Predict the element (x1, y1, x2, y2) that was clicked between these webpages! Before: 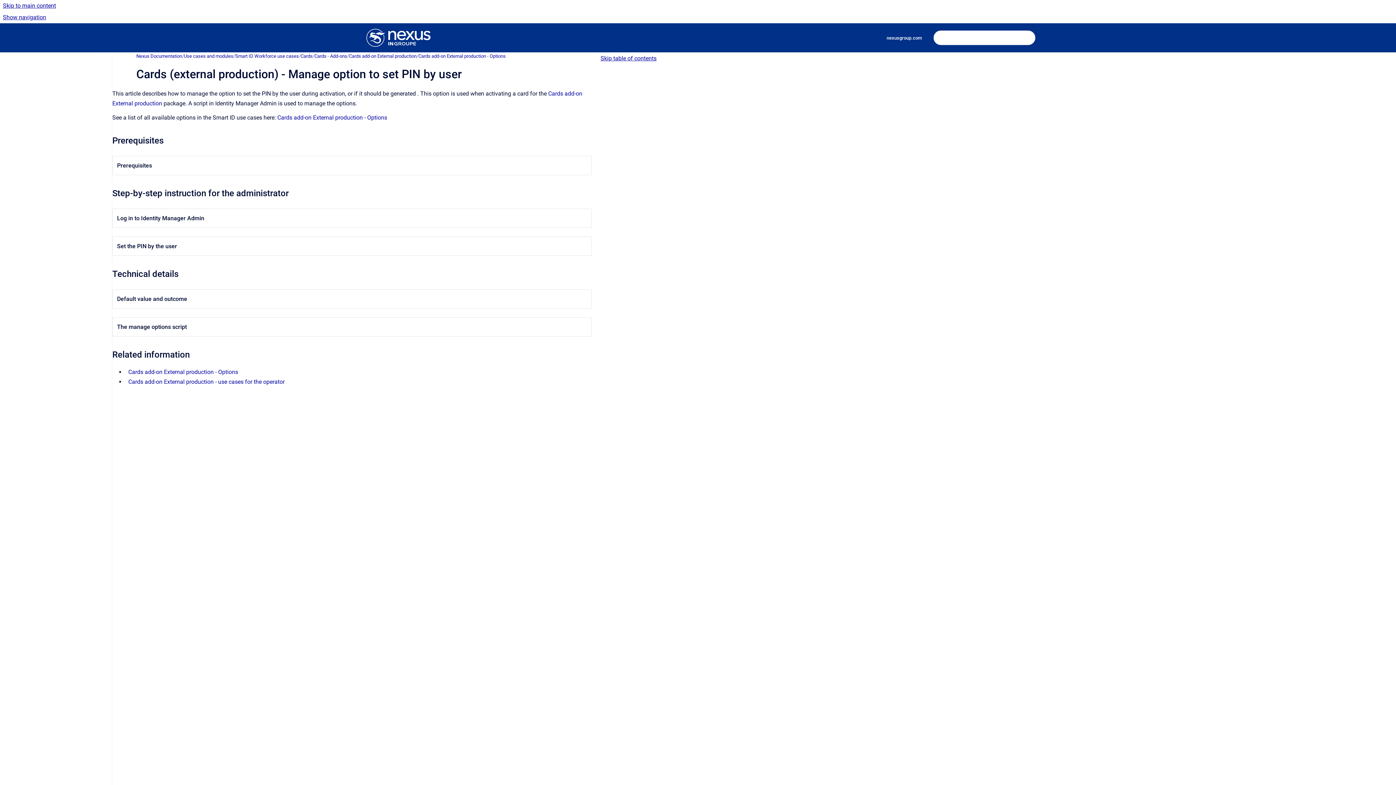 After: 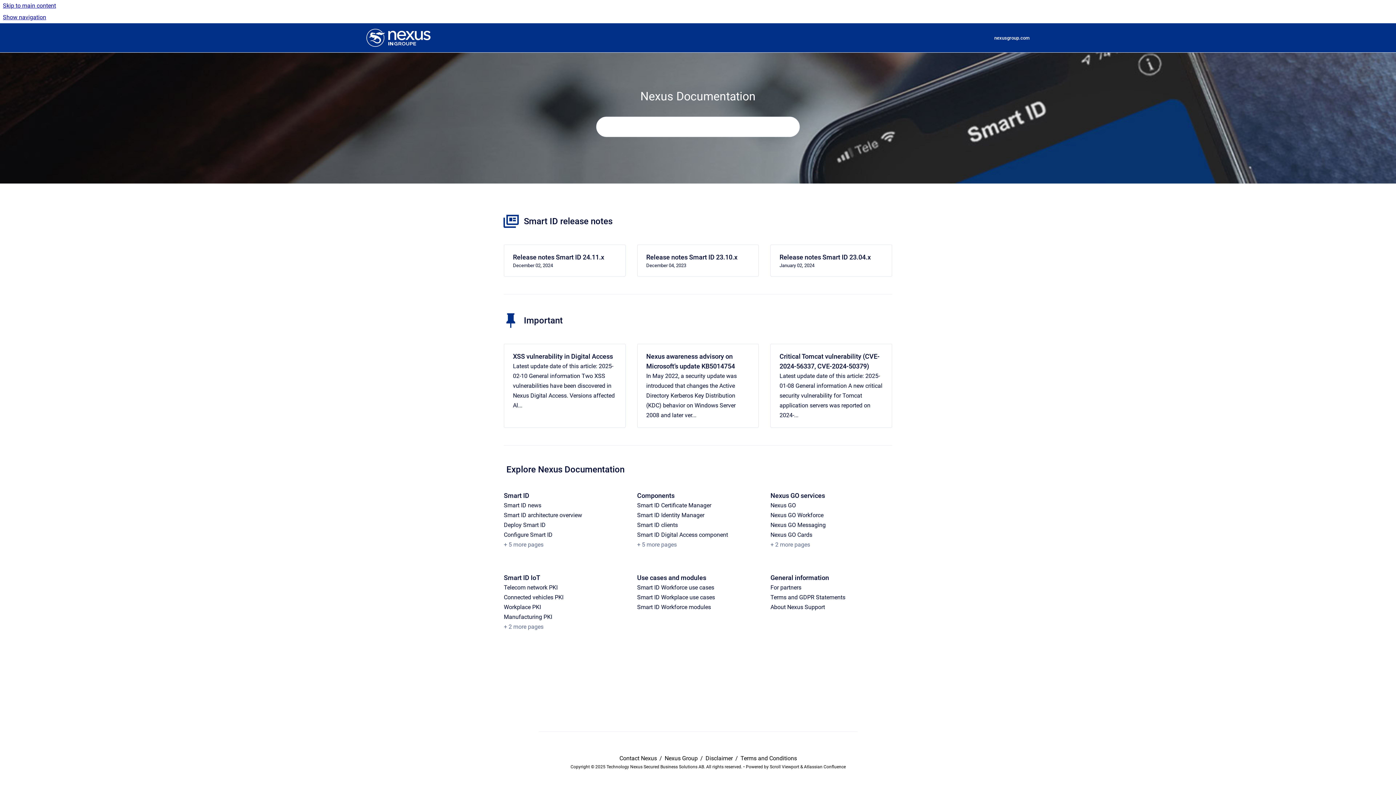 Action: bbox: (136, 52, 182, 59) label: Nexus Documentation